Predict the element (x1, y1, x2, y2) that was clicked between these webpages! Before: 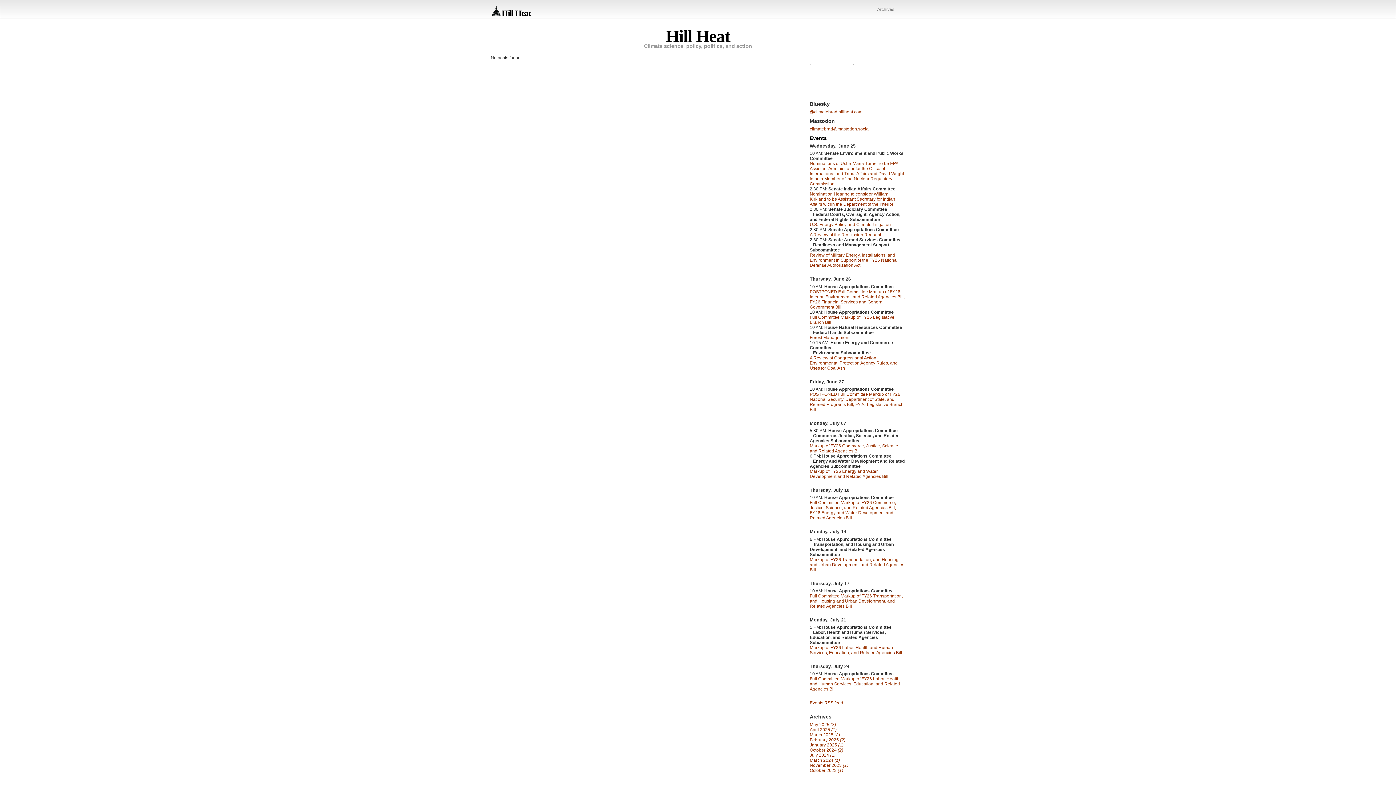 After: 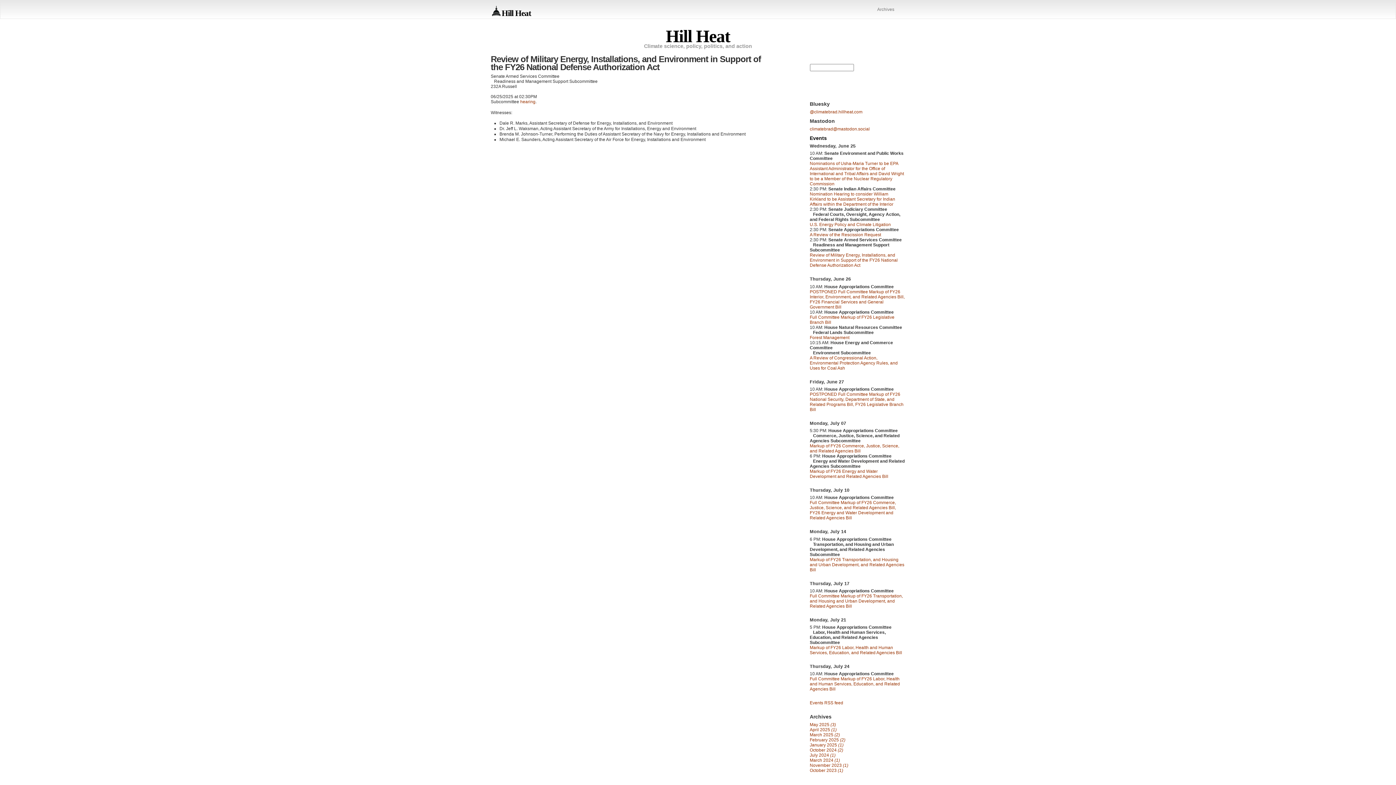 Action: bbox: (810, 252, 898, 268) label: Review of Military Energy, Installations, and Environment in Support of the FY26 National Defense Authorization Act